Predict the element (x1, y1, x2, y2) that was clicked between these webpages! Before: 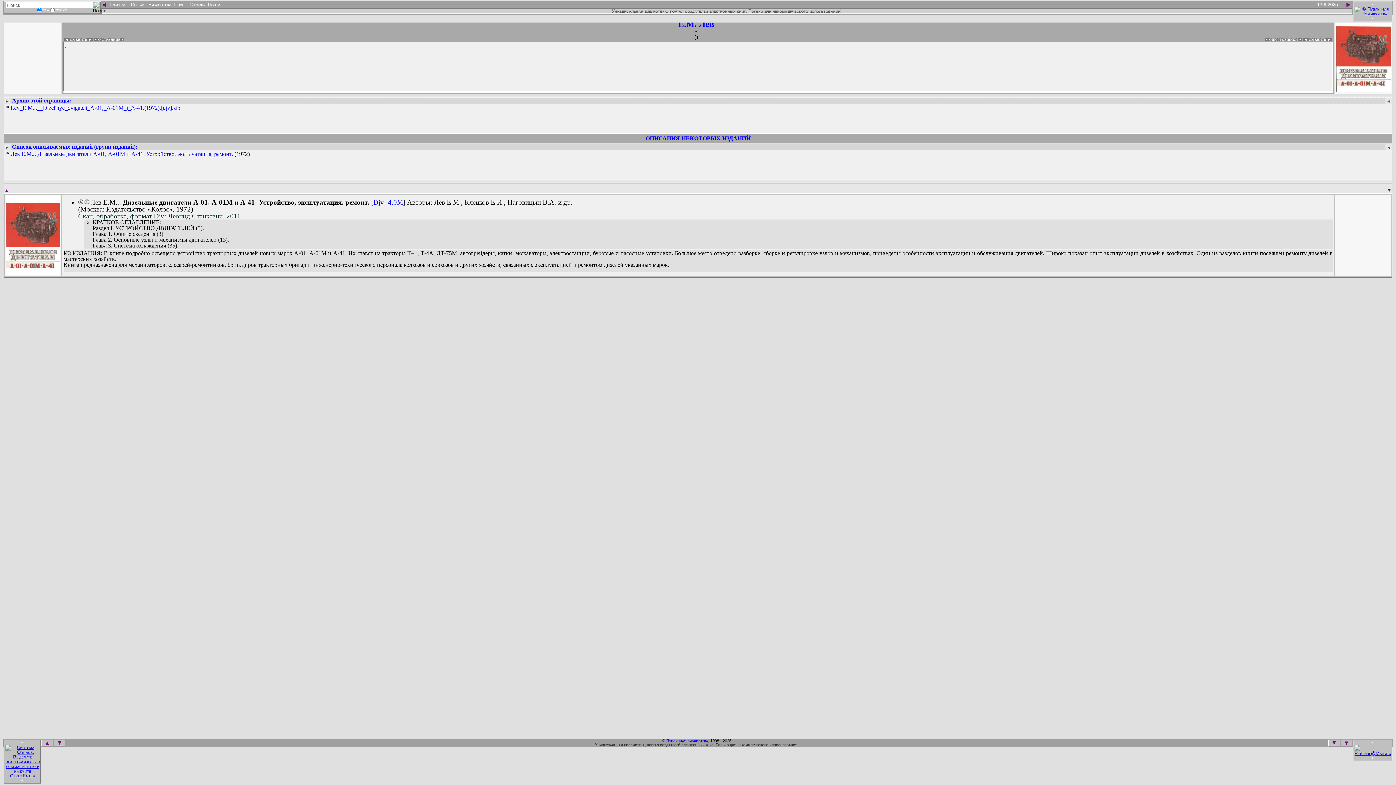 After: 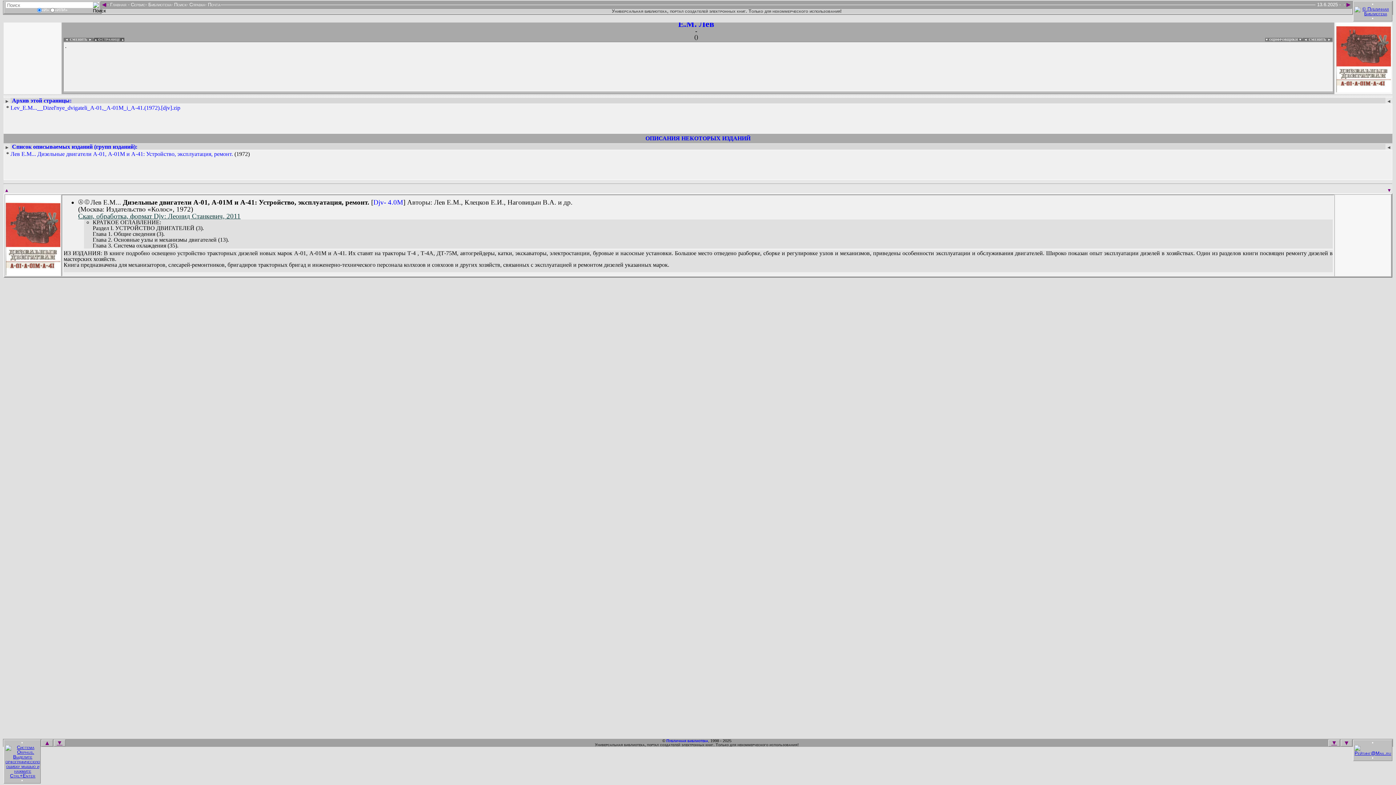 Action: bbox: (94, 37, 124, 41) label: ▼ О СТРАНИЦЕ ▼